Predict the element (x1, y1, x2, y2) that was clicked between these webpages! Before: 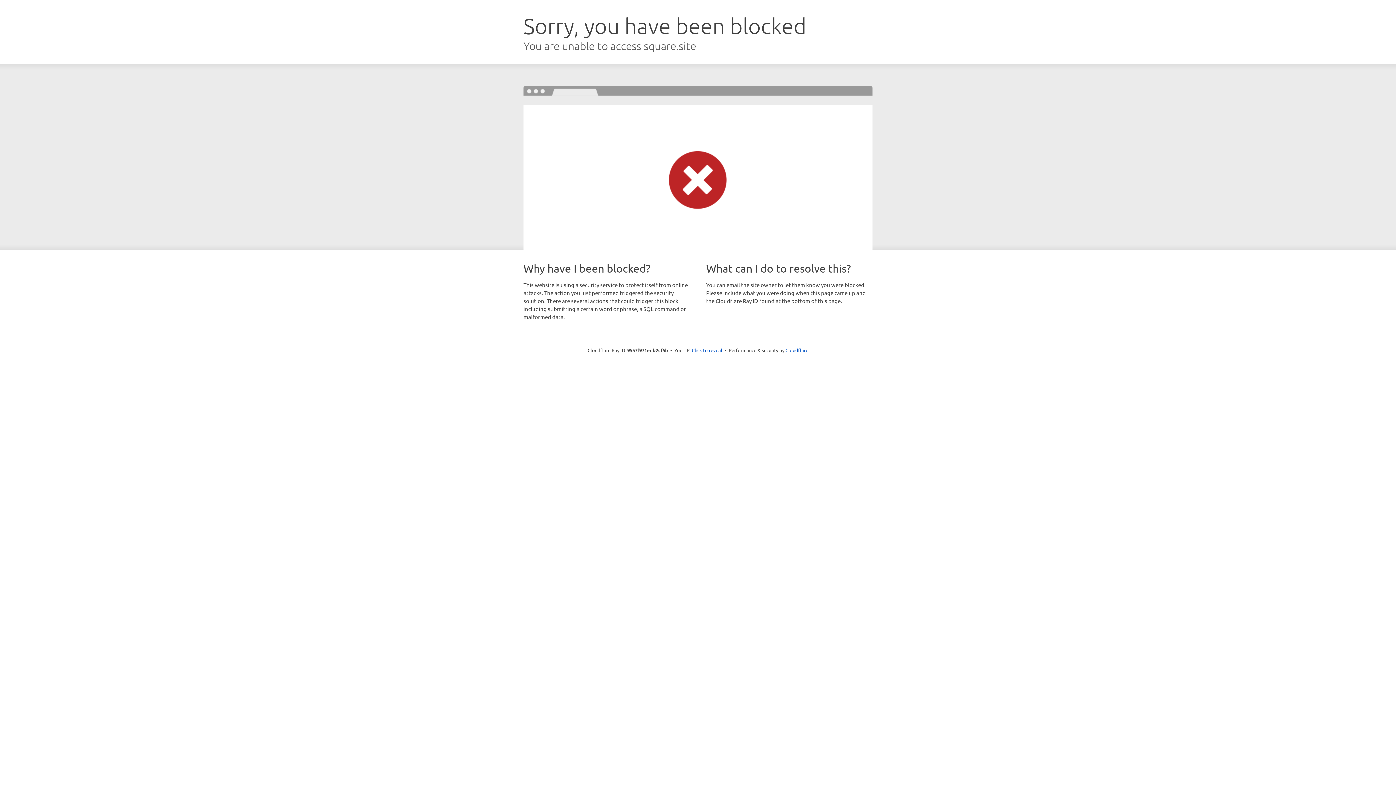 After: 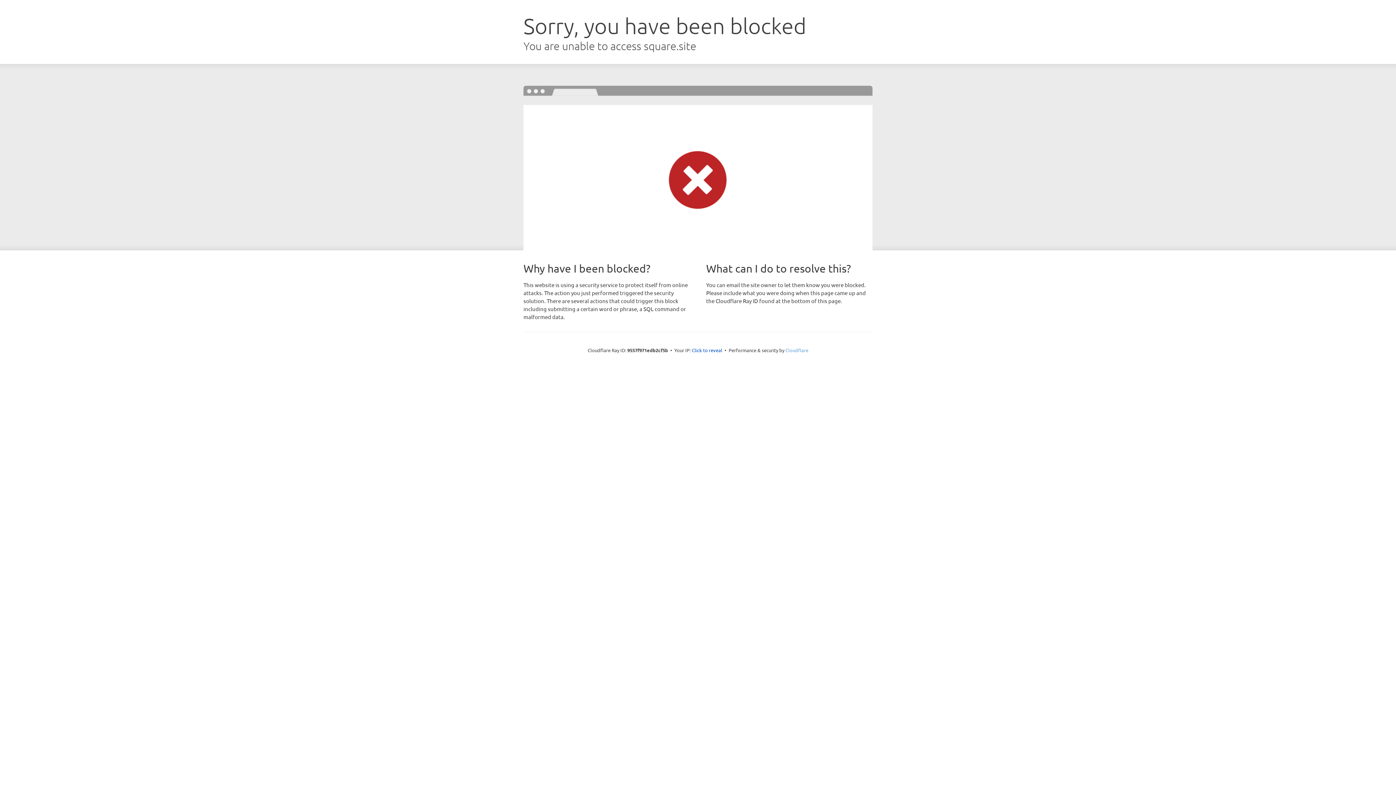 Action: bbox: (785, 347, 808, 353) label: Cloudflare